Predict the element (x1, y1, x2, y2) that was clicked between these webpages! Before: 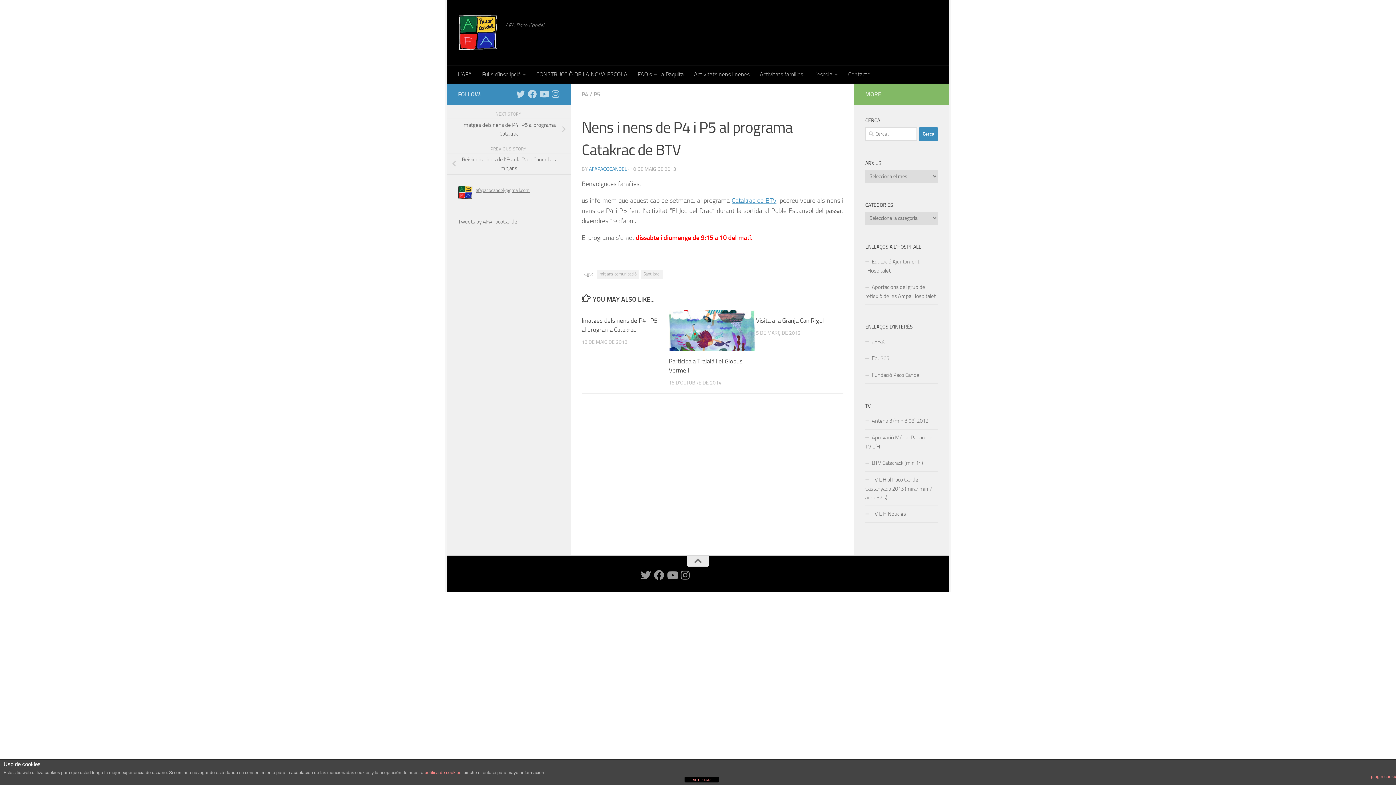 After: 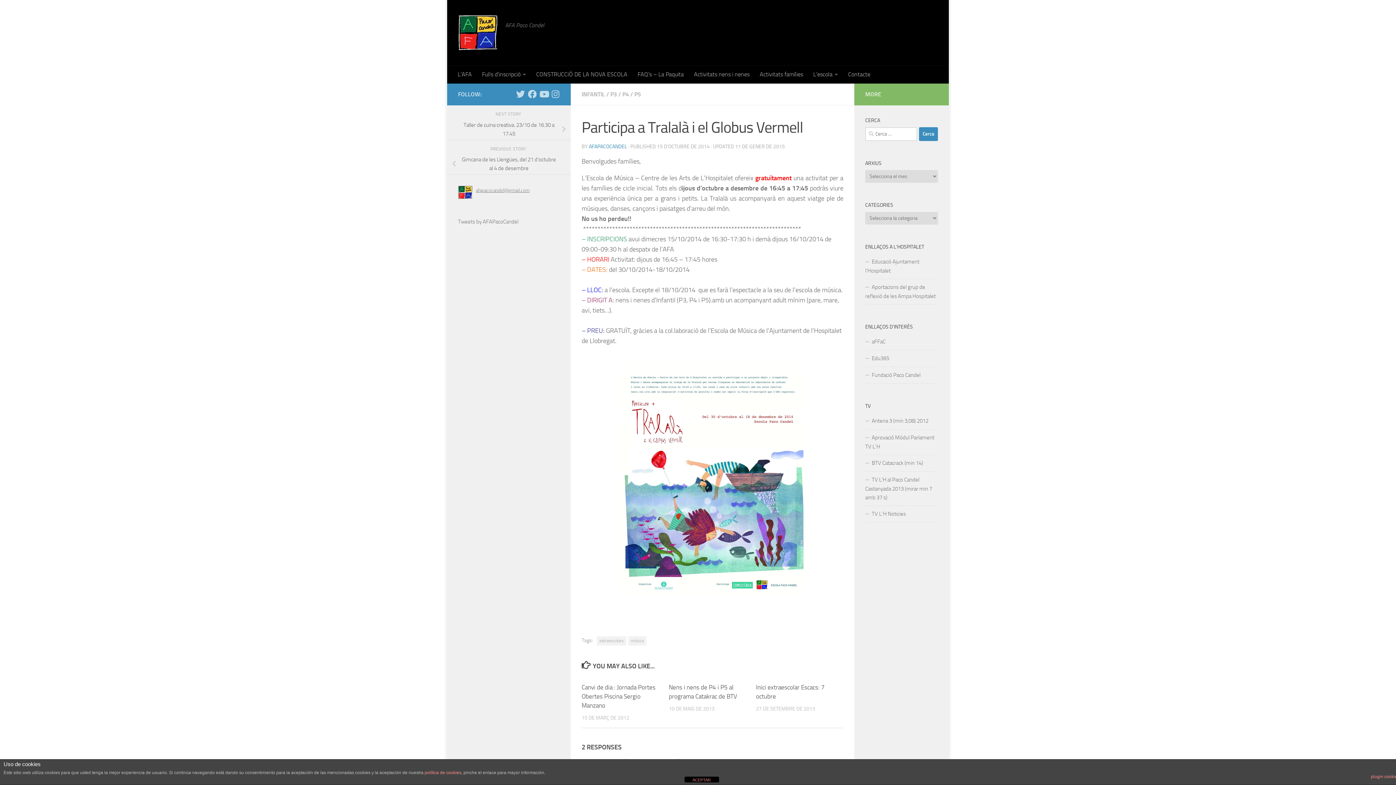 Action: bbox: (669, 310, 755, 351)